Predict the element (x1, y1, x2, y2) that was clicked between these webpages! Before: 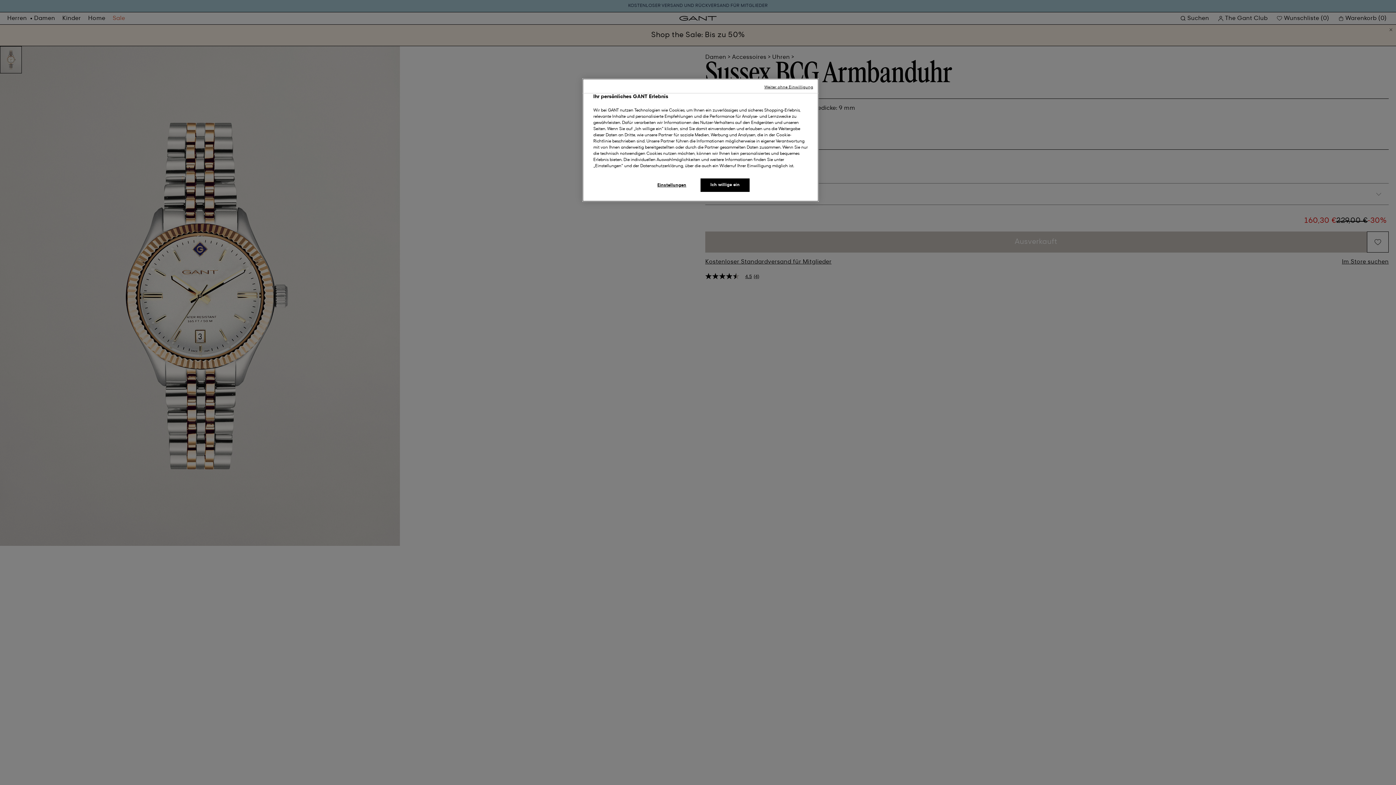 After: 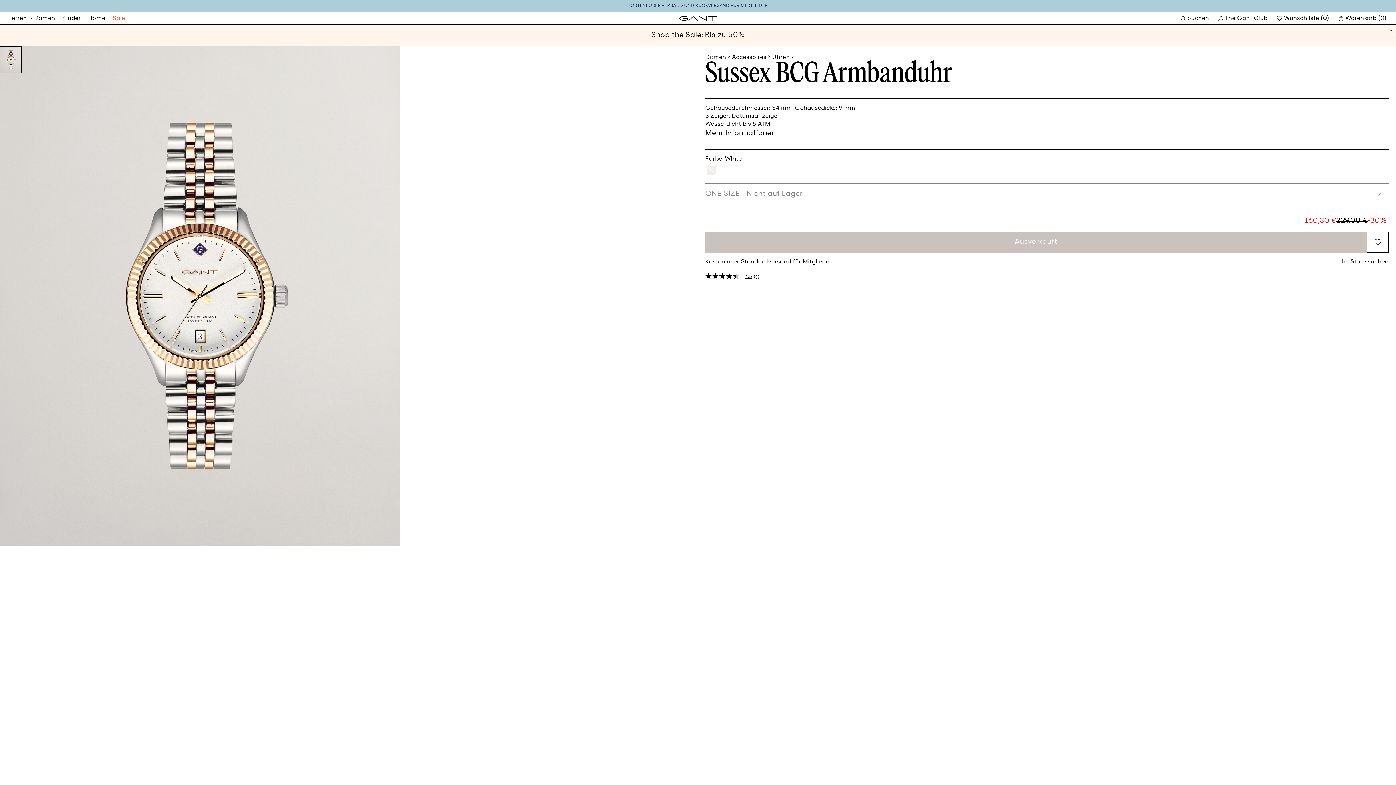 Action: bbox: (700, 178, 749, 192) label: Ich willige ein